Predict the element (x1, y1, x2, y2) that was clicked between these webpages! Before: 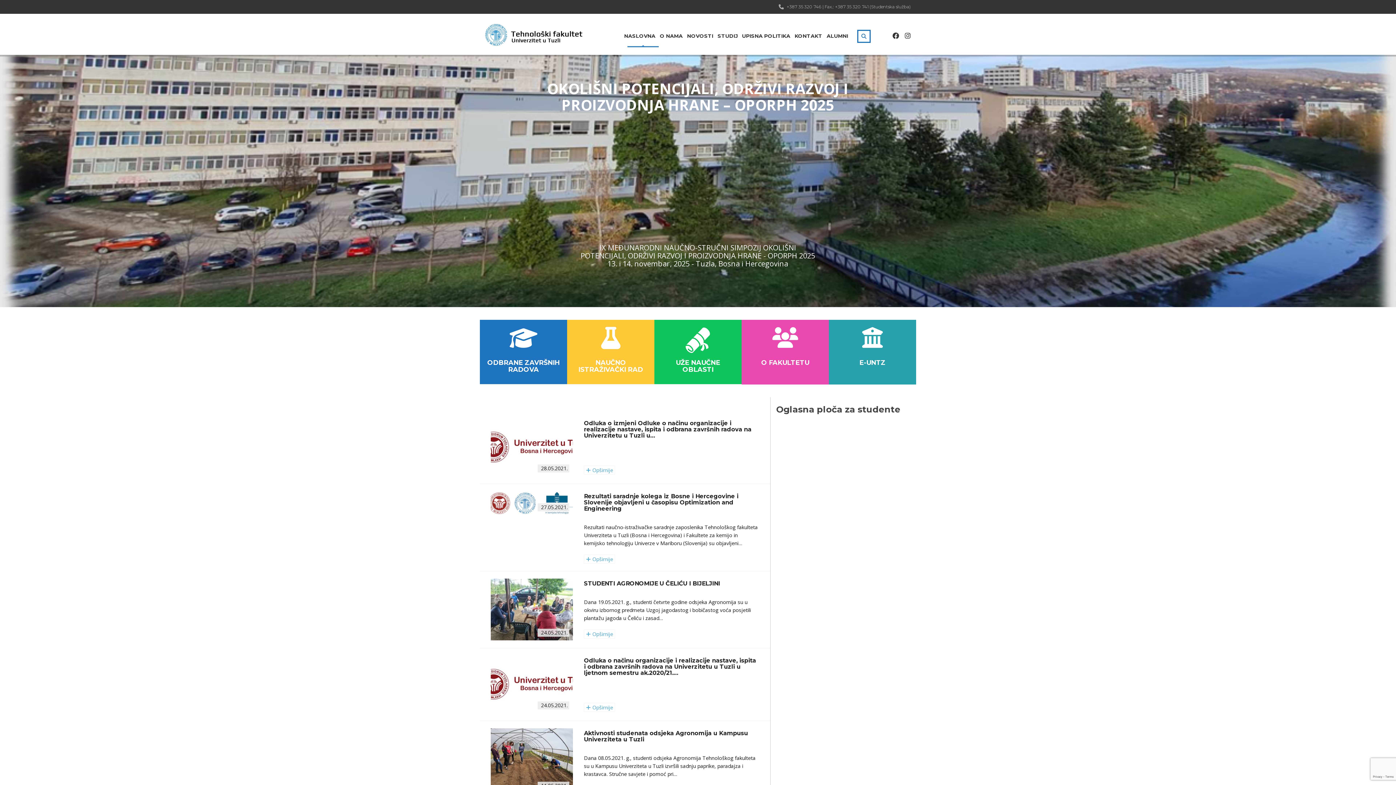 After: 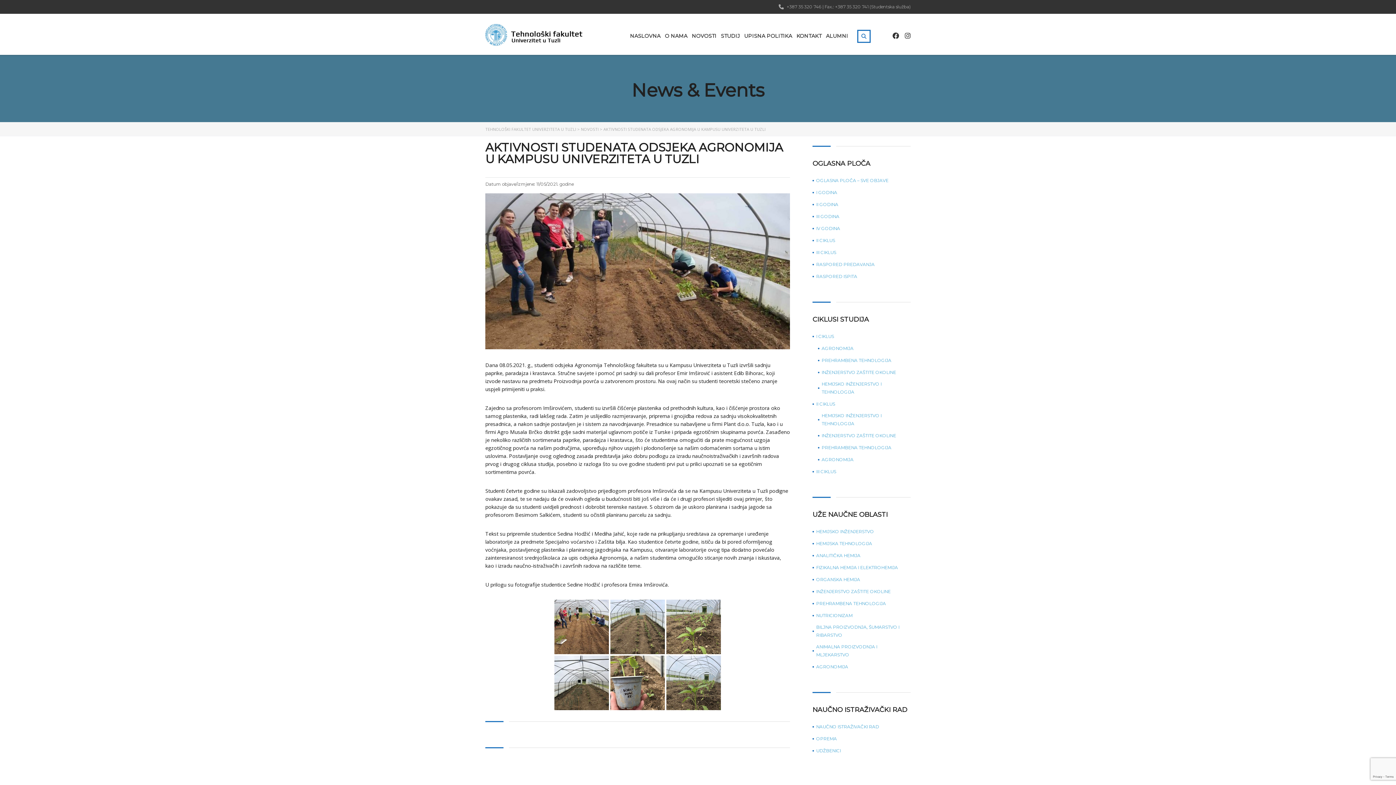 Action: bbox: (584, 730, 759, 742) label: Aktivnosti studenata odsjeka Agronomija u Kampusu Univerziteta u Tuzli